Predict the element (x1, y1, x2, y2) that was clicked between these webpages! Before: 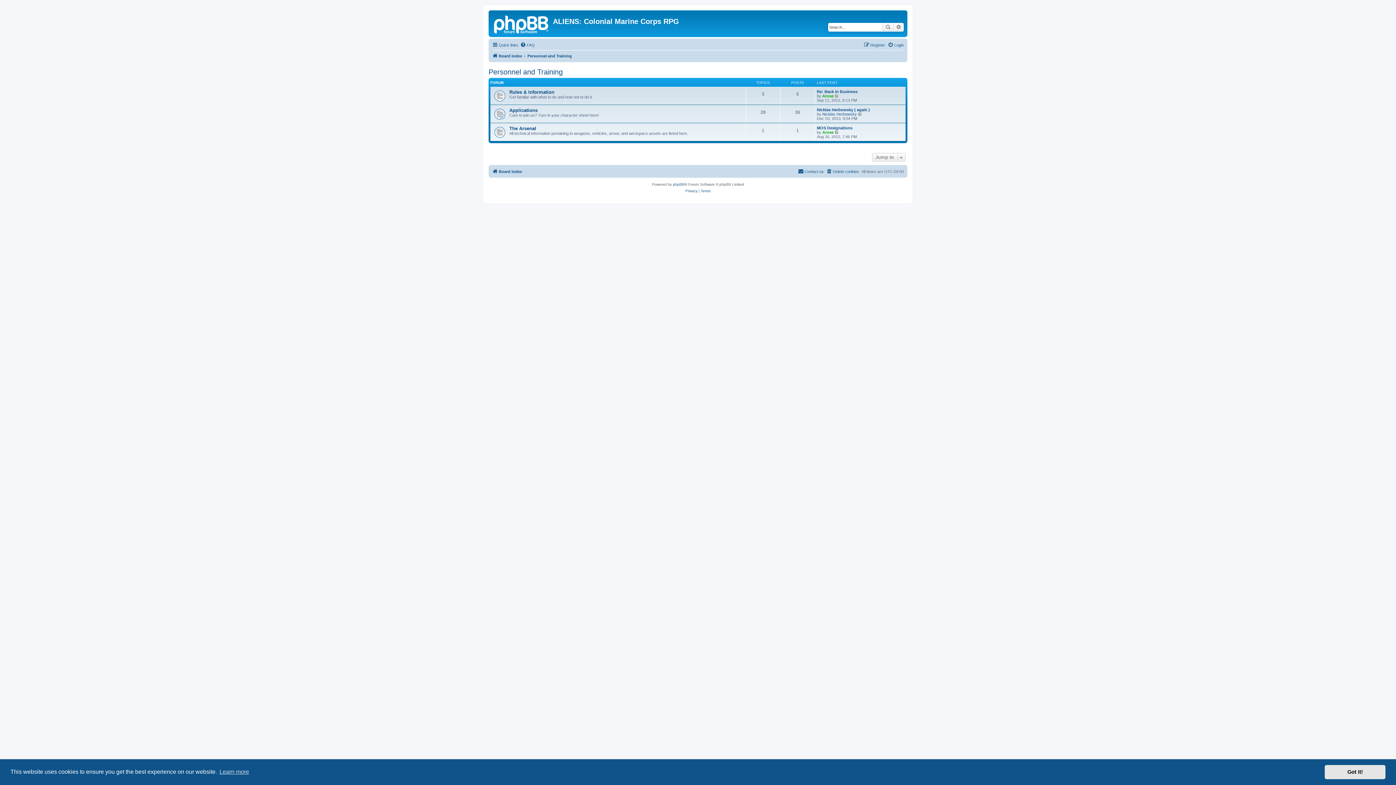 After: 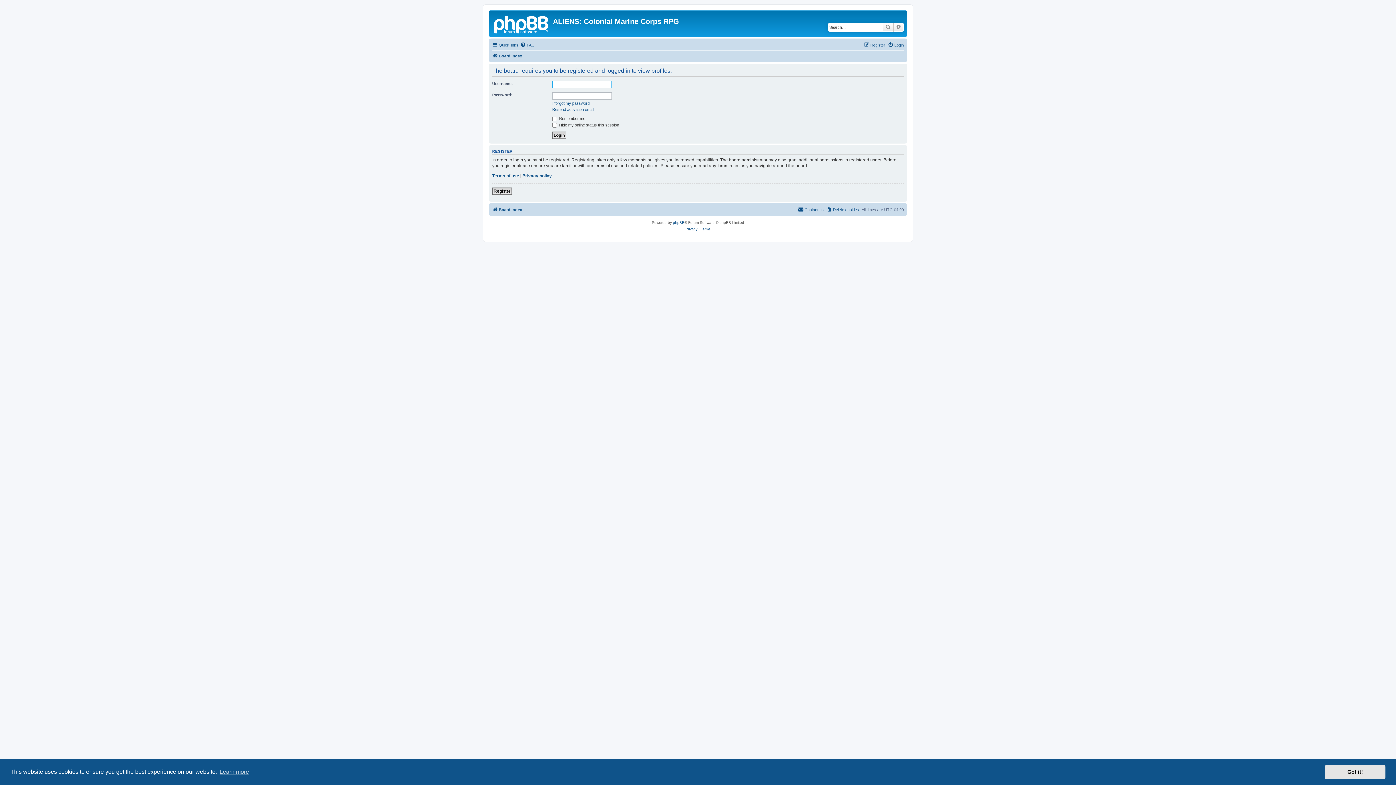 Action: label: Nicklas Herbowsky bbox: (822, 112, 857, 116)